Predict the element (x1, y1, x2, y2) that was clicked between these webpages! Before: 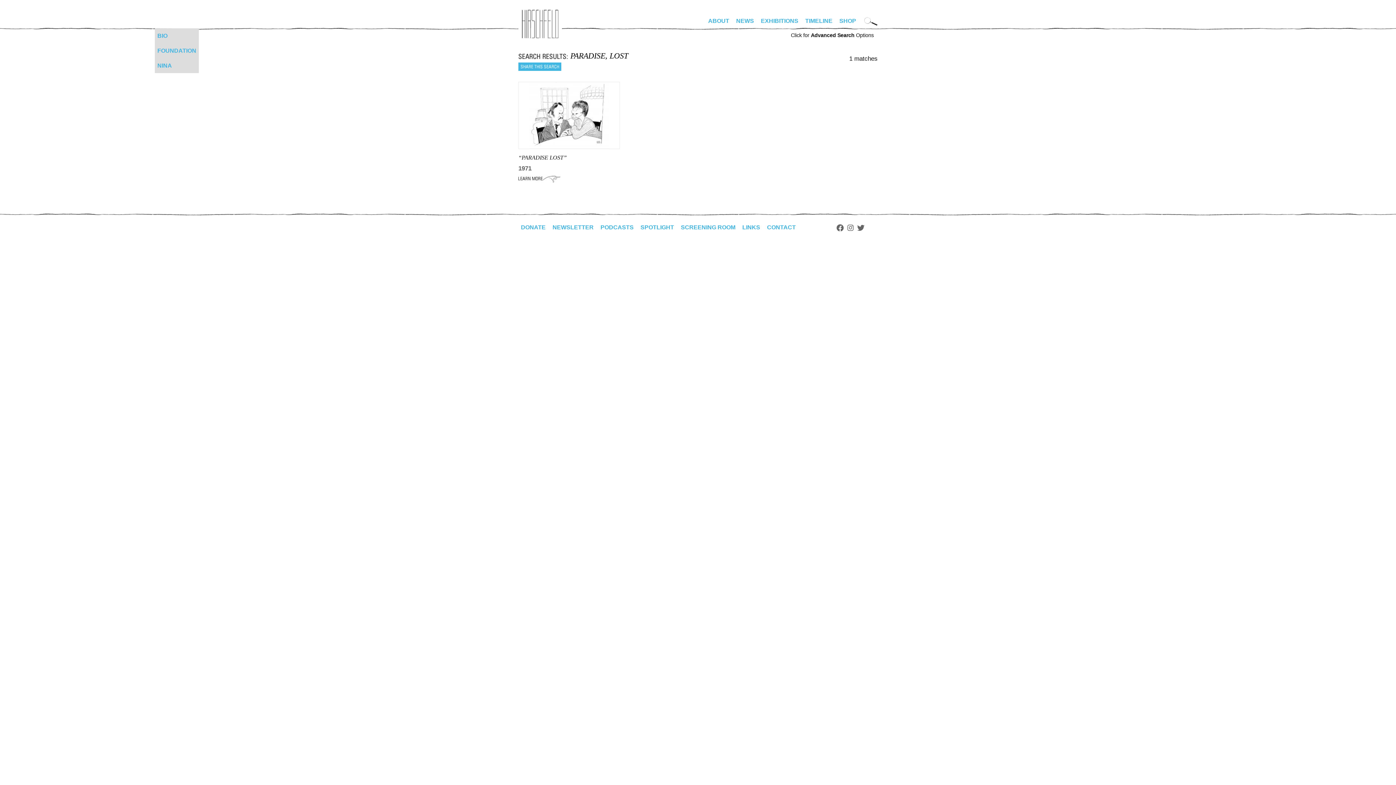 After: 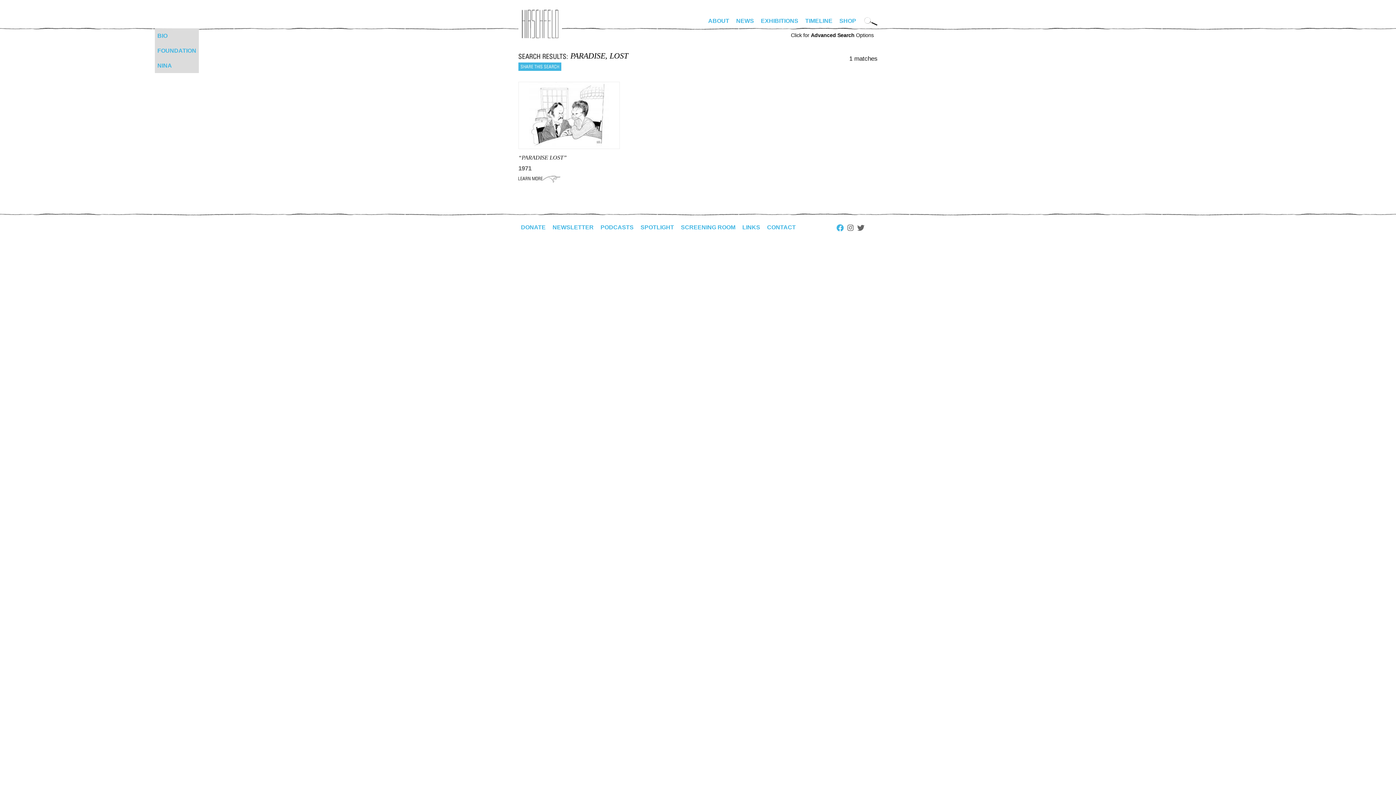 Action: label: Facebook bbox: (836, 224, 844, 231)